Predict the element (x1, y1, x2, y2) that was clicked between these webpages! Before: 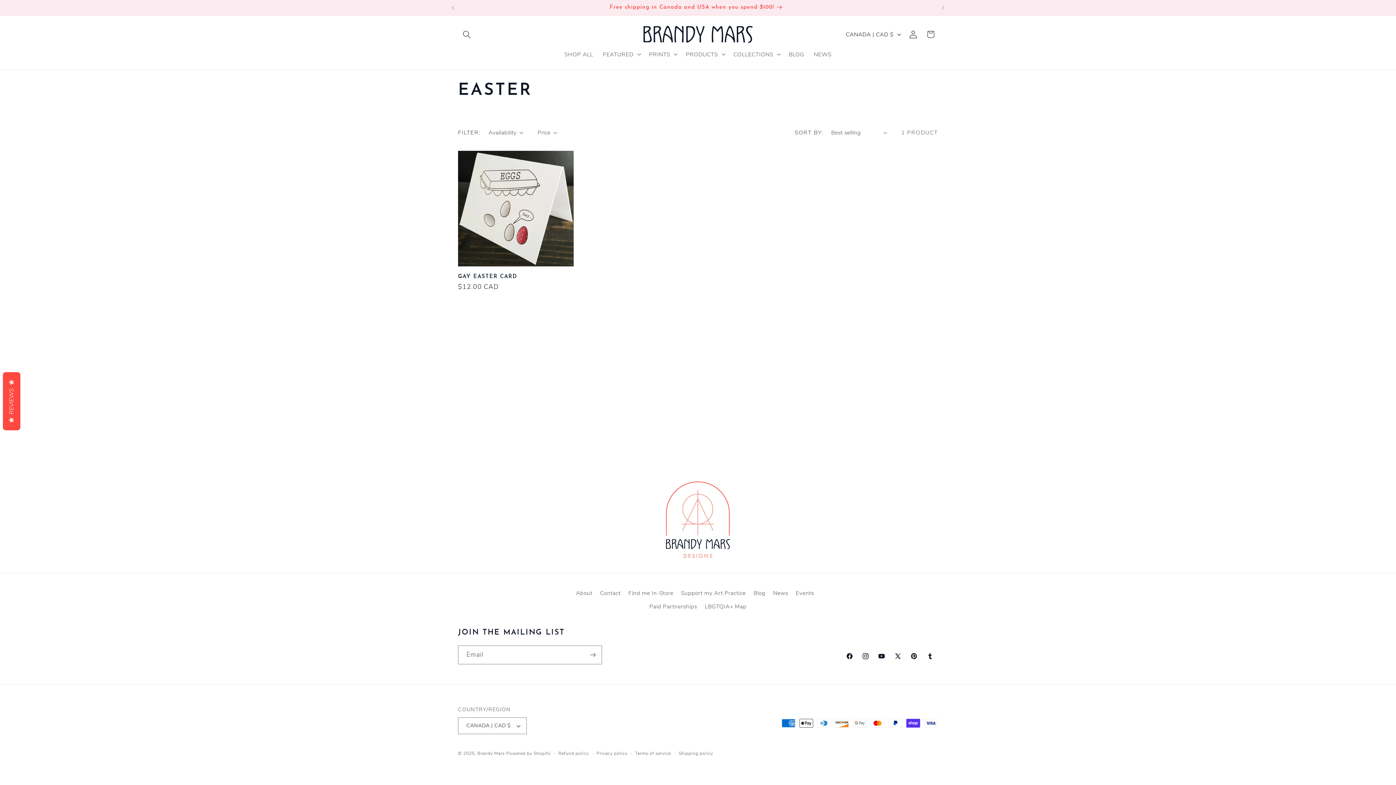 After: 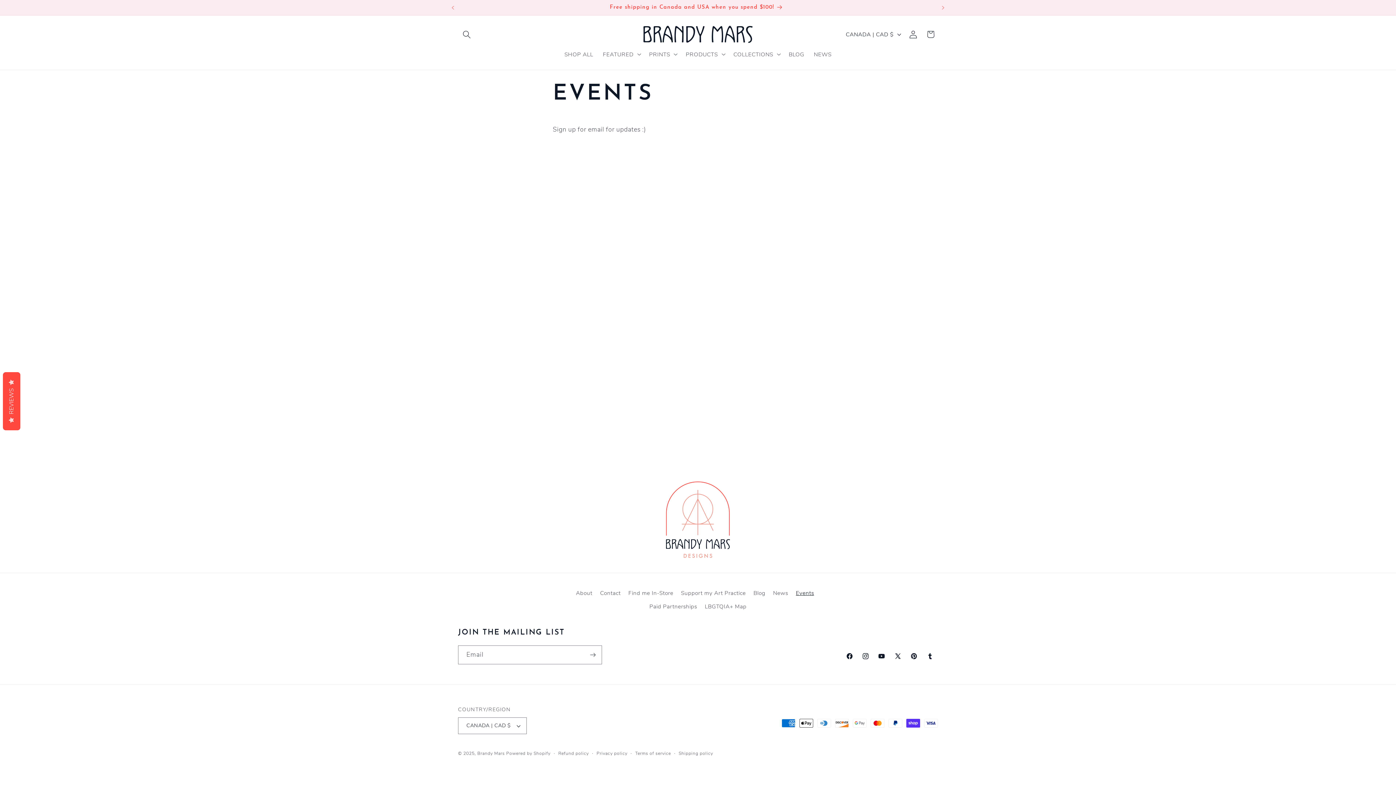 Action: bbox: (796, 601, 814, 614) label: Events